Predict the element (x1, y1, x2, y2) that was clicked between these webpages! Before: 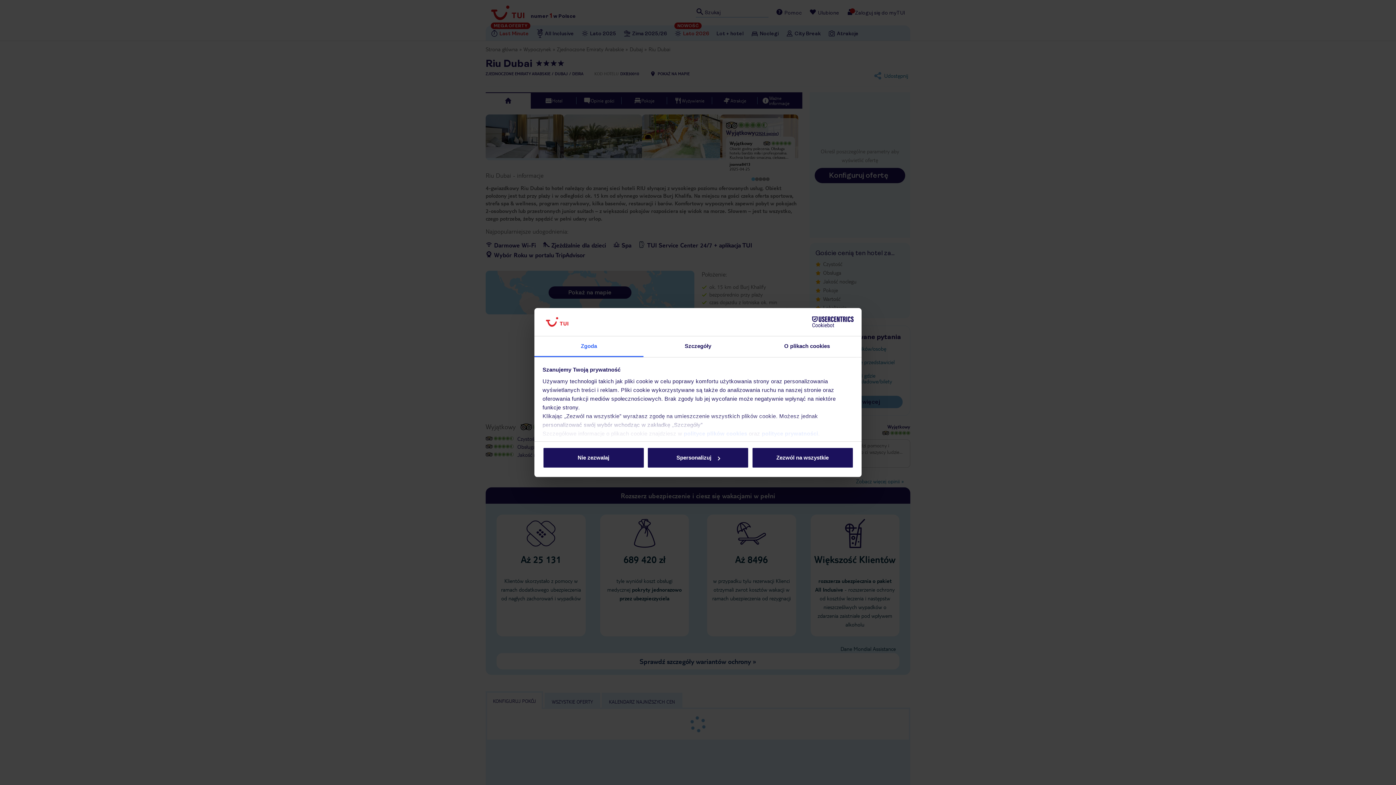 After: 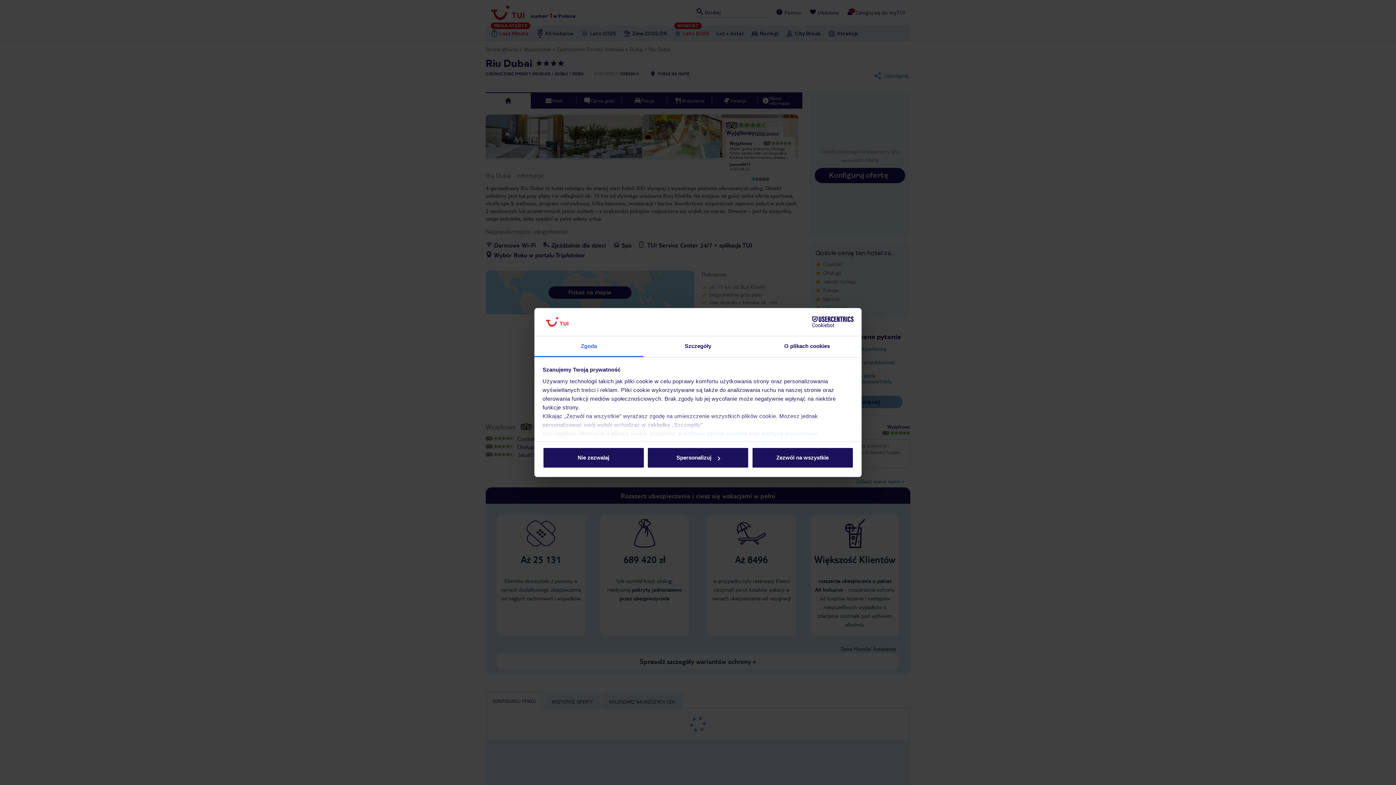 Action: label: Zgoda bbox: (534, 336, 643, 357)